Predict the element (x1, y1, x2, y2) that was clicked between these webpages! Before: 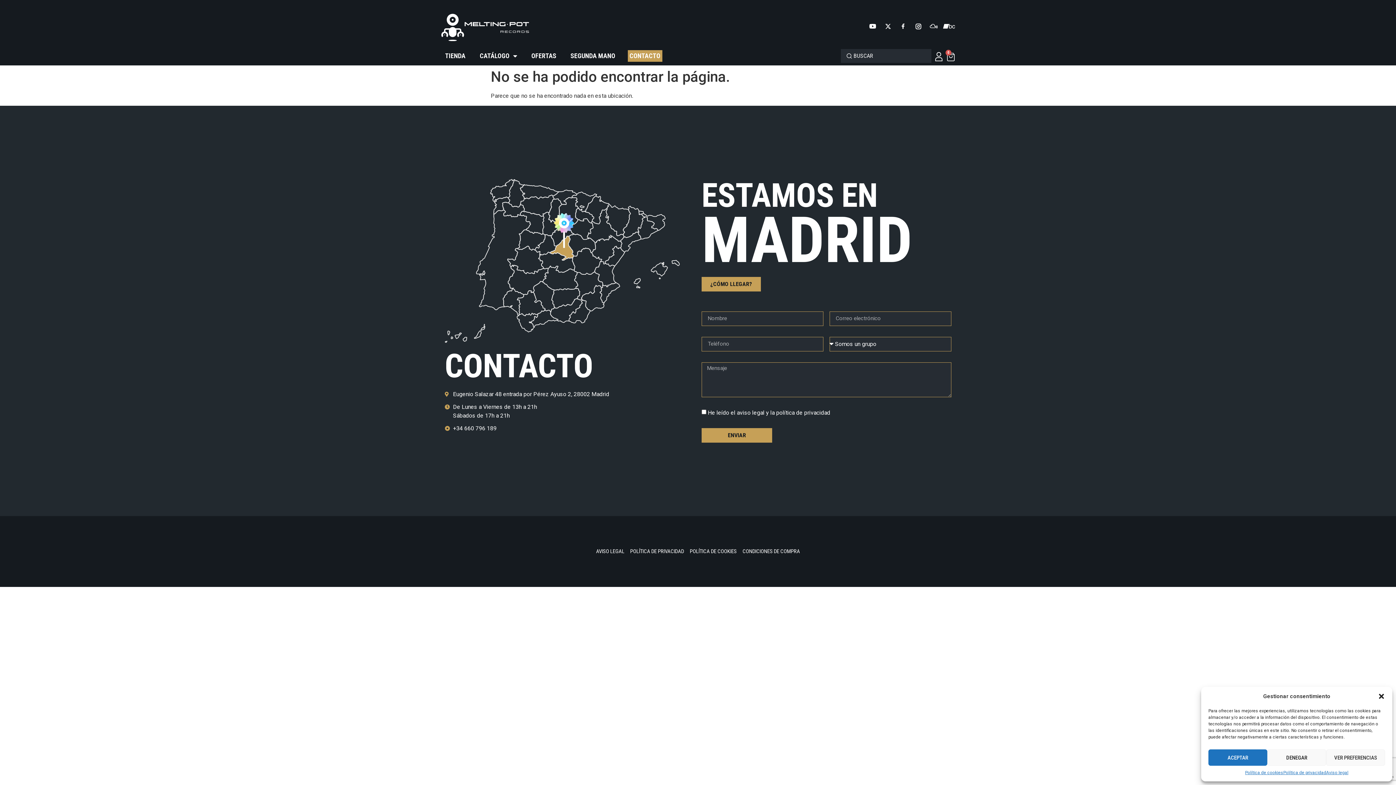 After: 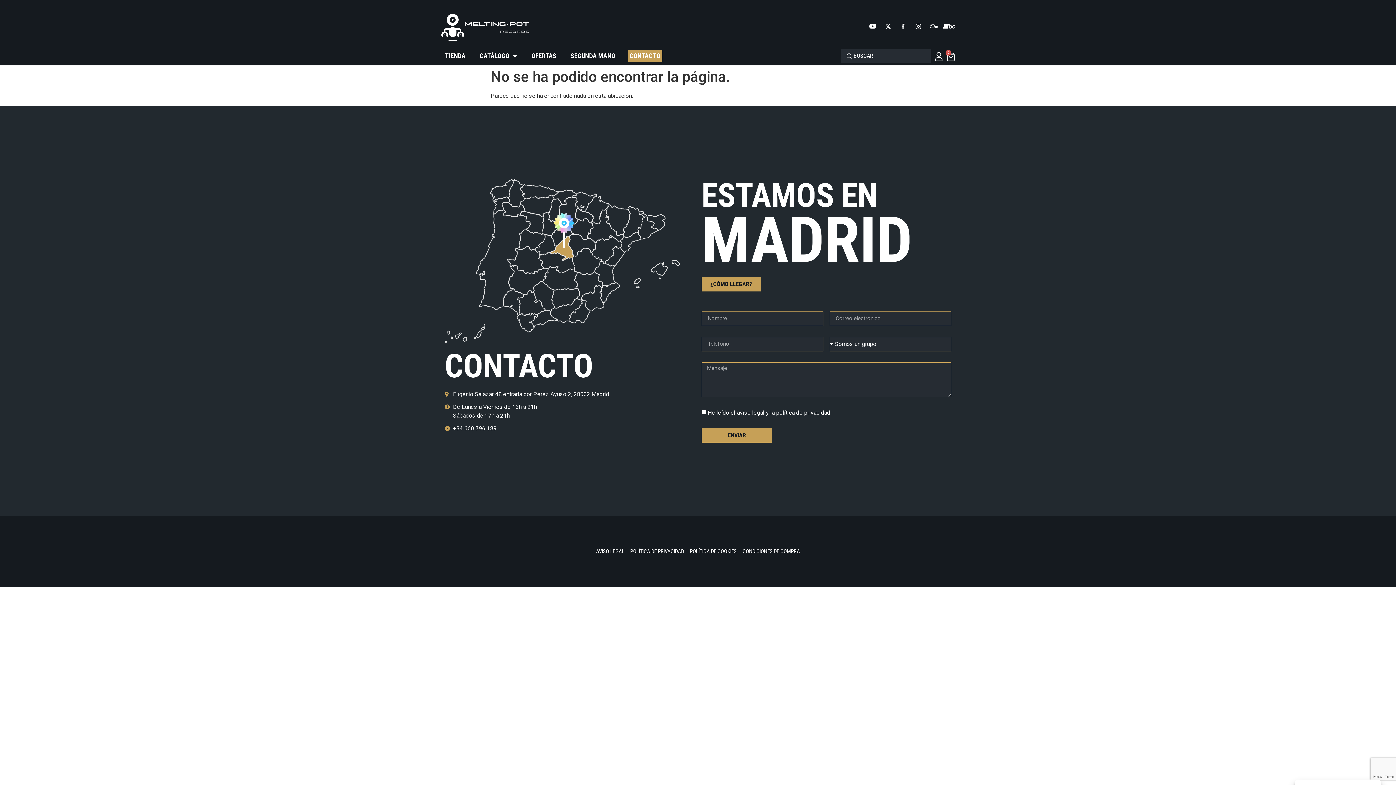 Action: bbox: (1378, 693, 1385, 700) label: Cerrar ventana